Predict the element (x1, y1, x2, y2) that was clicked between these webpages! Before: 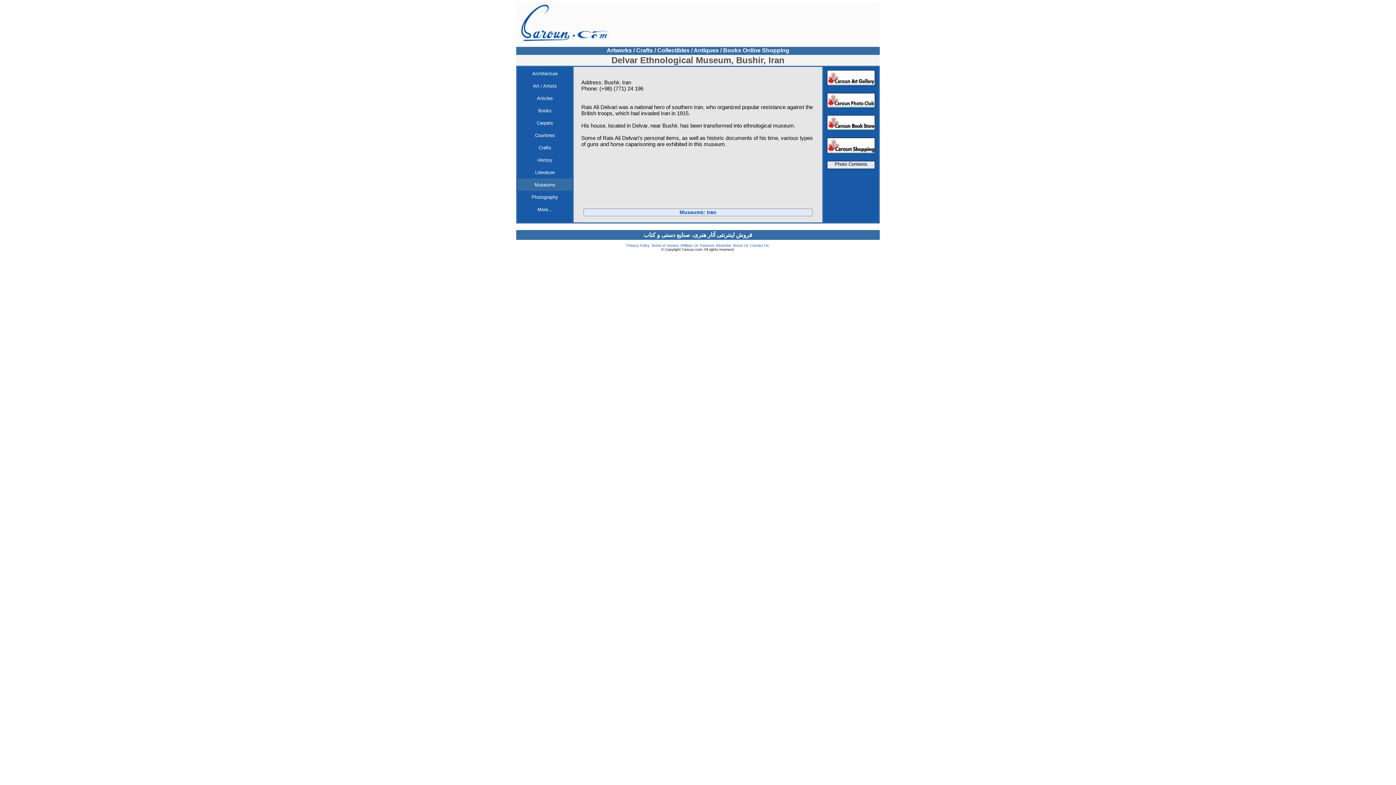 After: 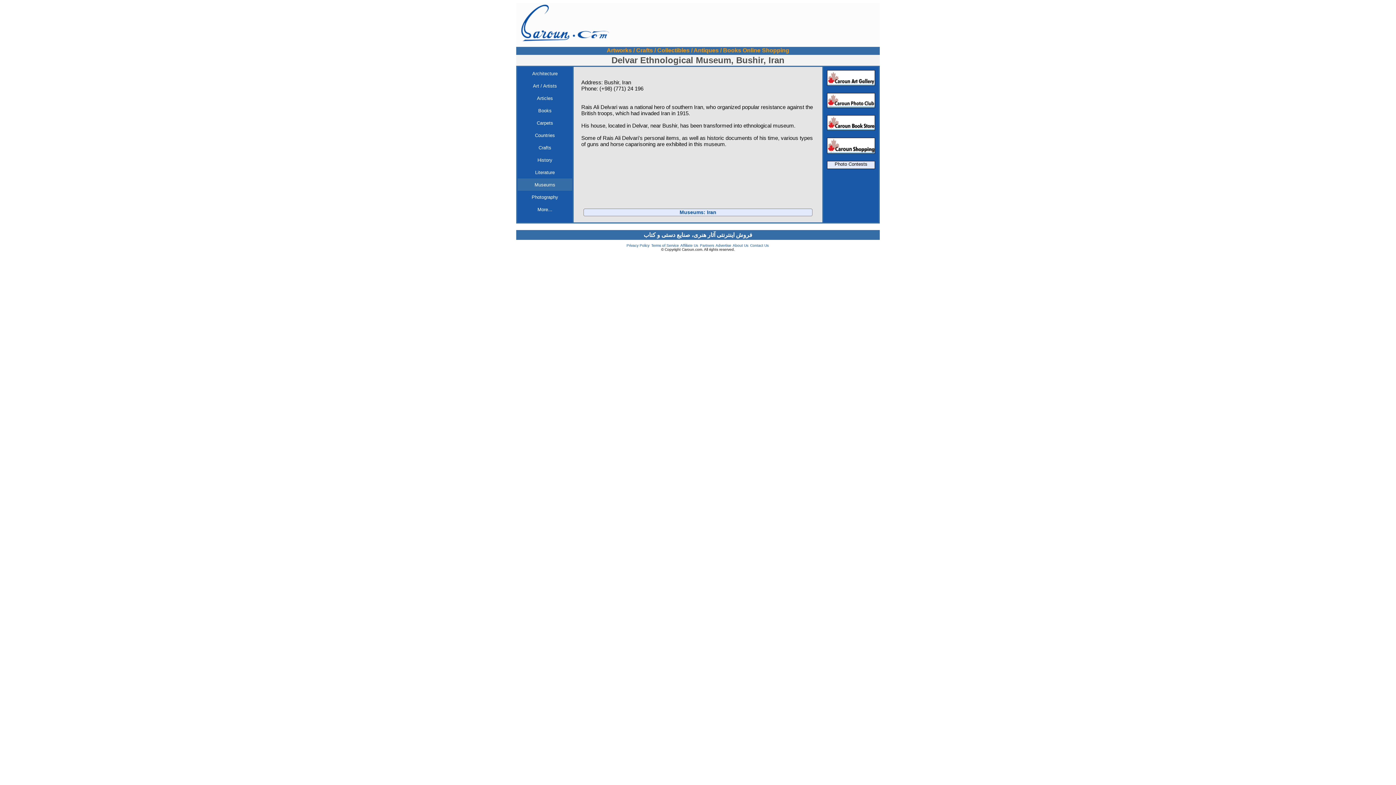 Action: bbox: (516, 46, 880, 54) label: Artworks / Crafts / Collectibles / Antiques / Books Online Shopping